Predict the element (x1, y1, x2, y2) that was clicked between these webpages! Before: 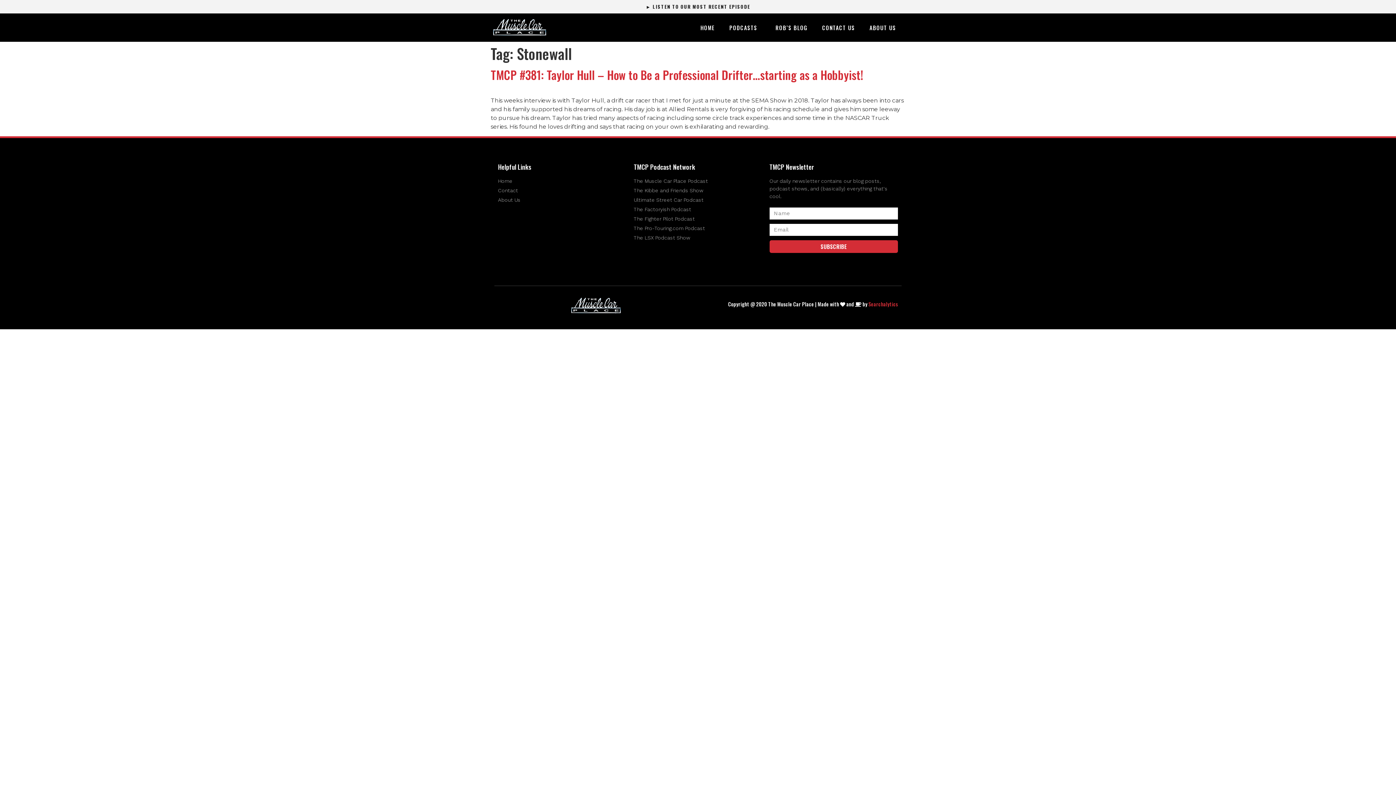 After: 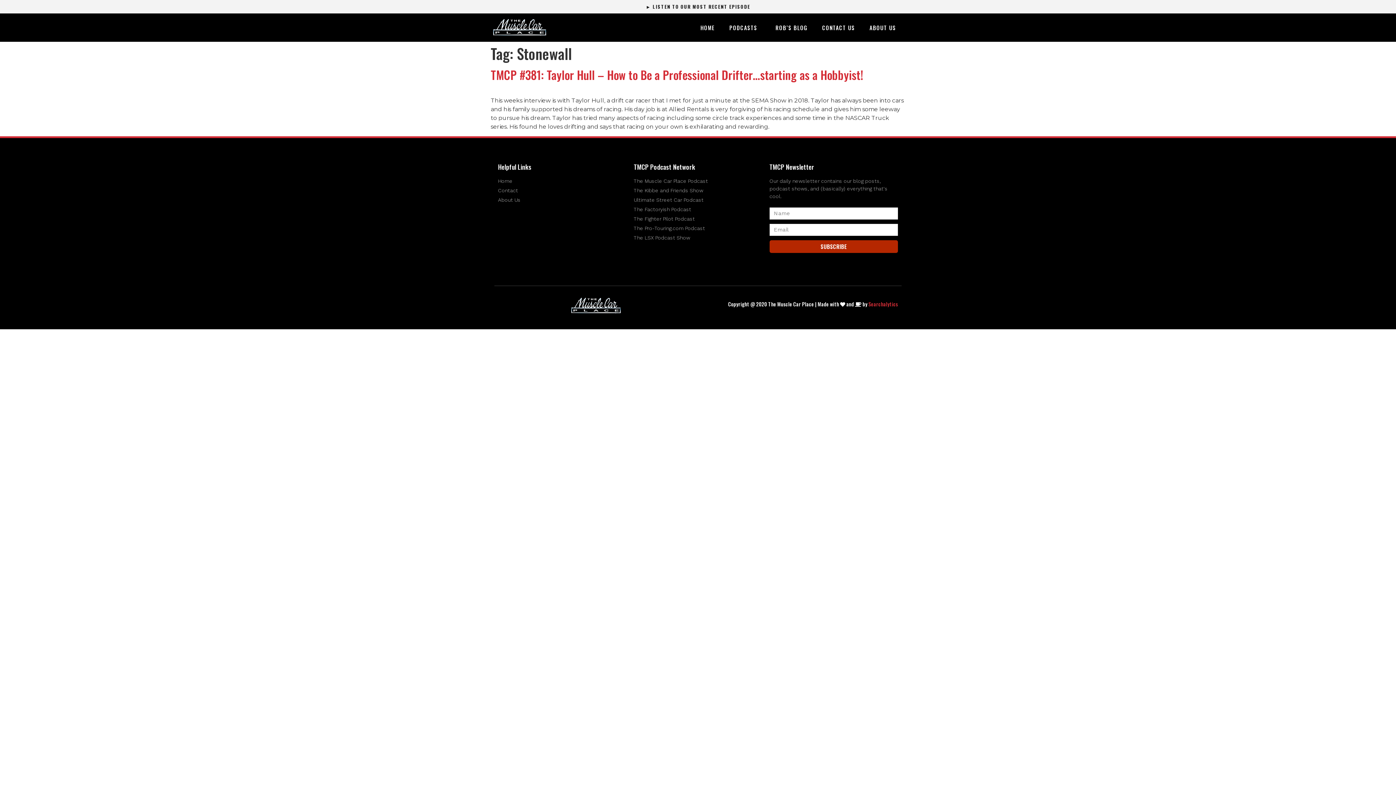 Action: label: SUBSCRIBE bbox: (769, 240, 898, 253)